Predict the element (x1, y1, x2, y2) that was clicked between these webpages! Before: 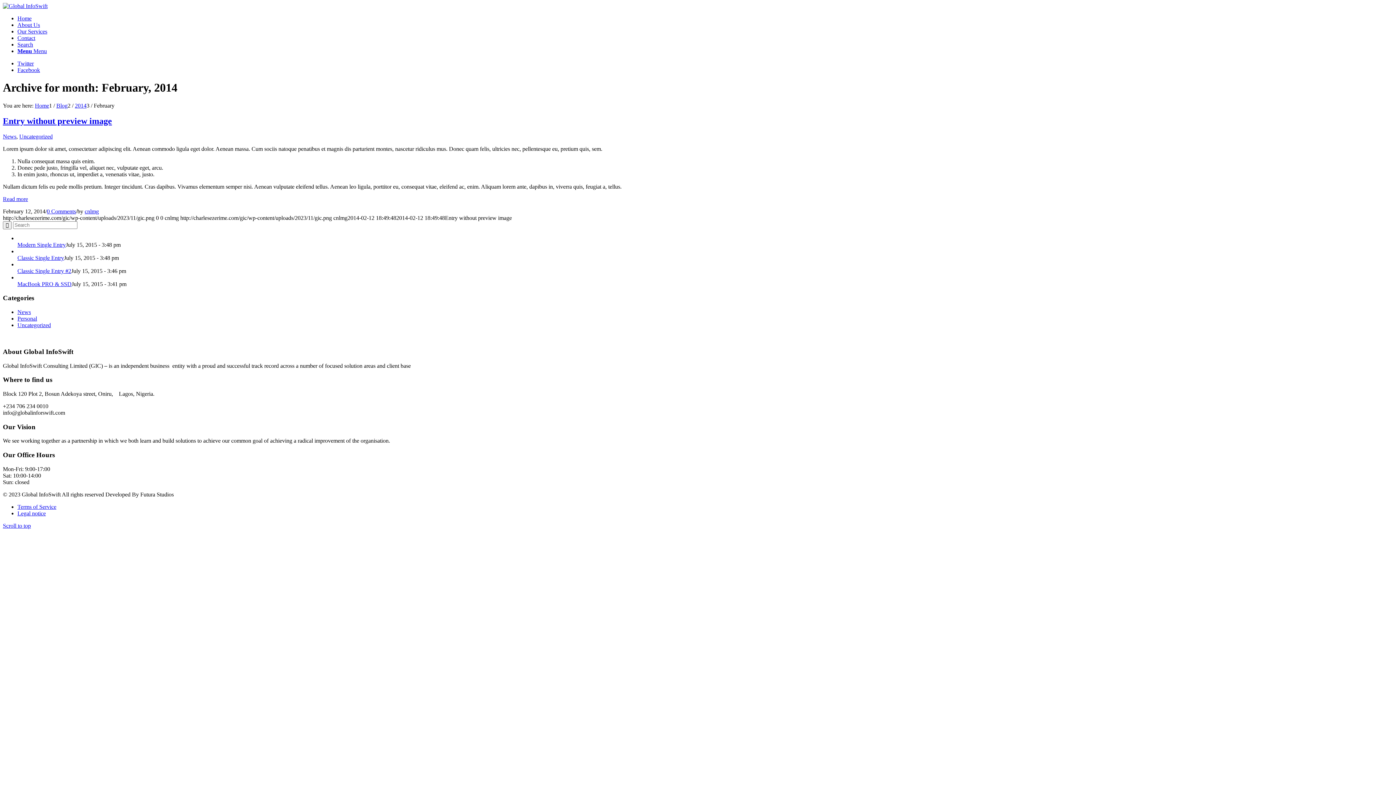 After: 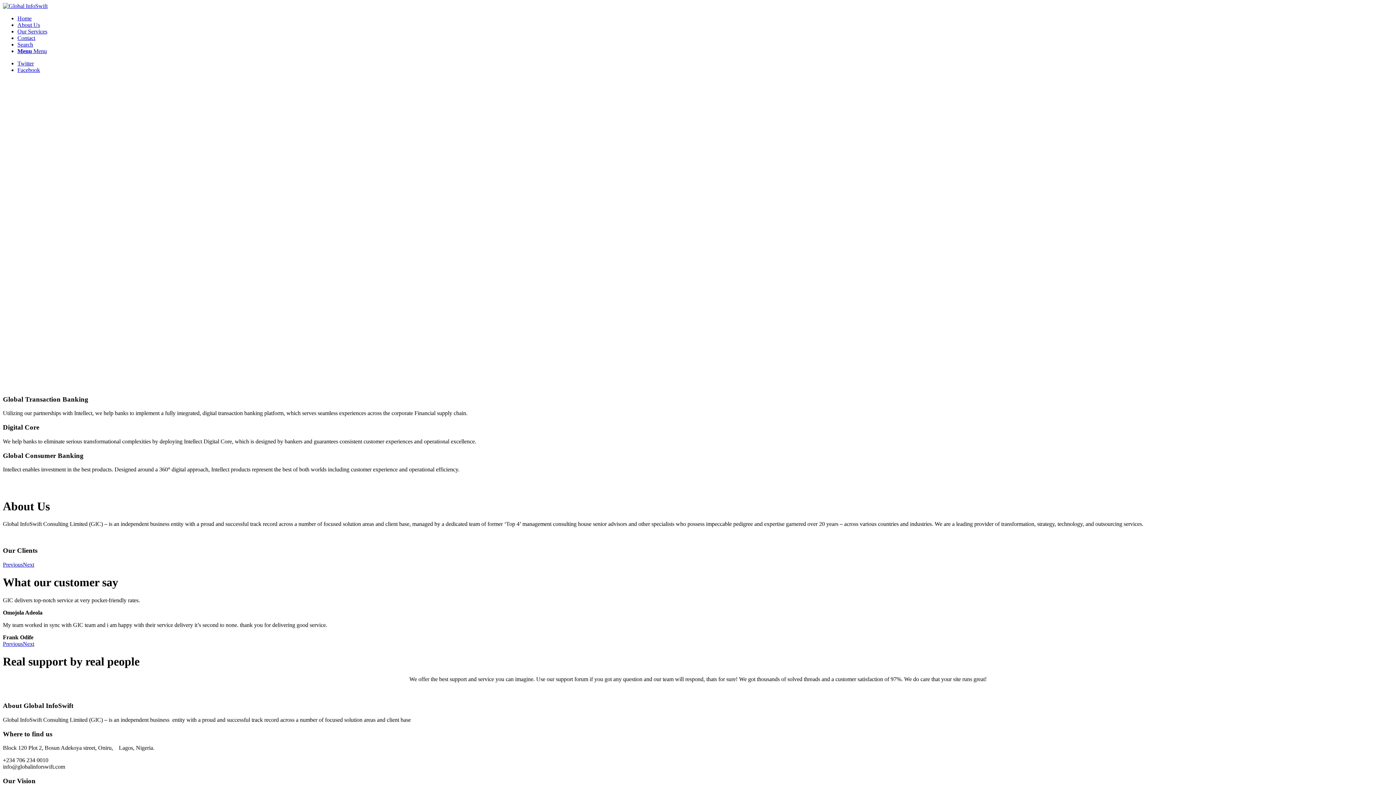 Action: bbox: (17, 15, 31, 21) label: Home